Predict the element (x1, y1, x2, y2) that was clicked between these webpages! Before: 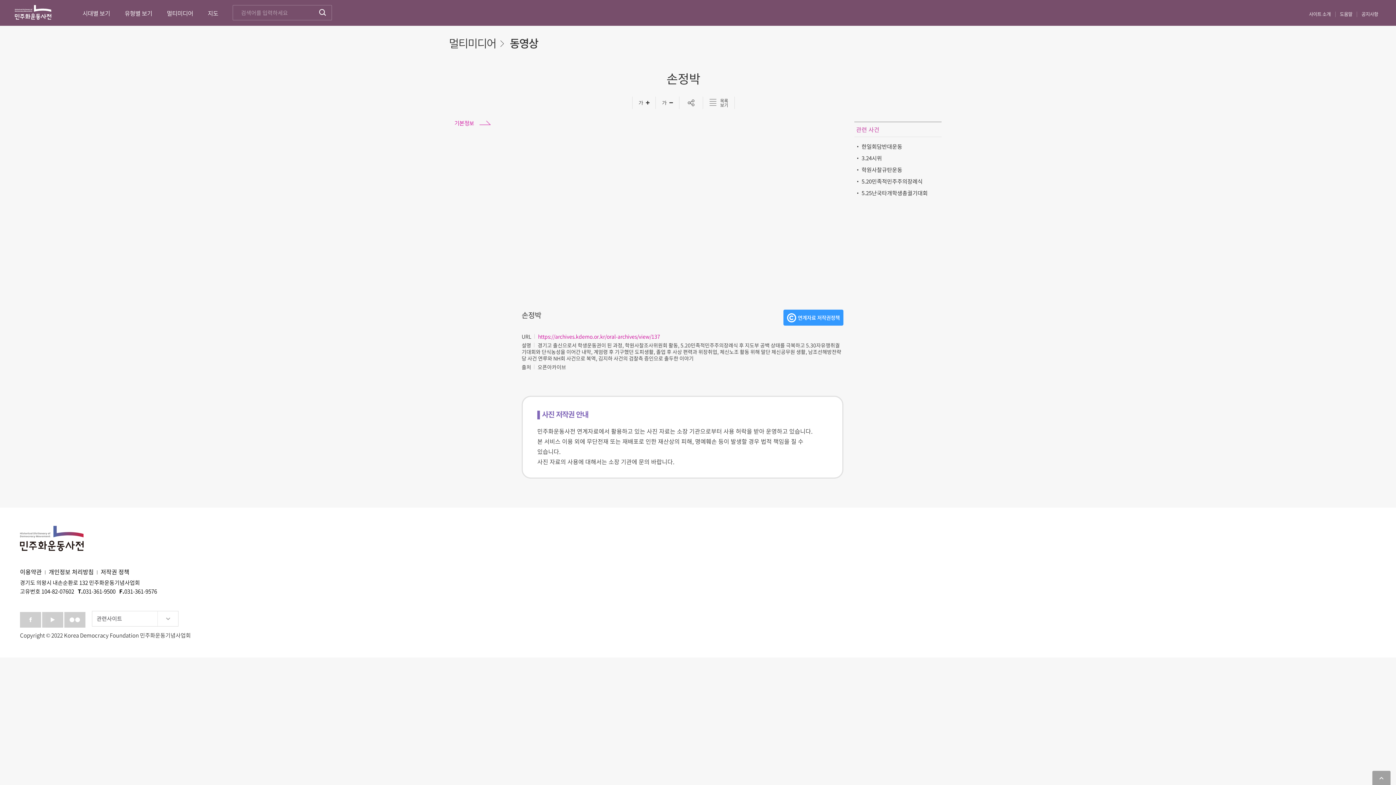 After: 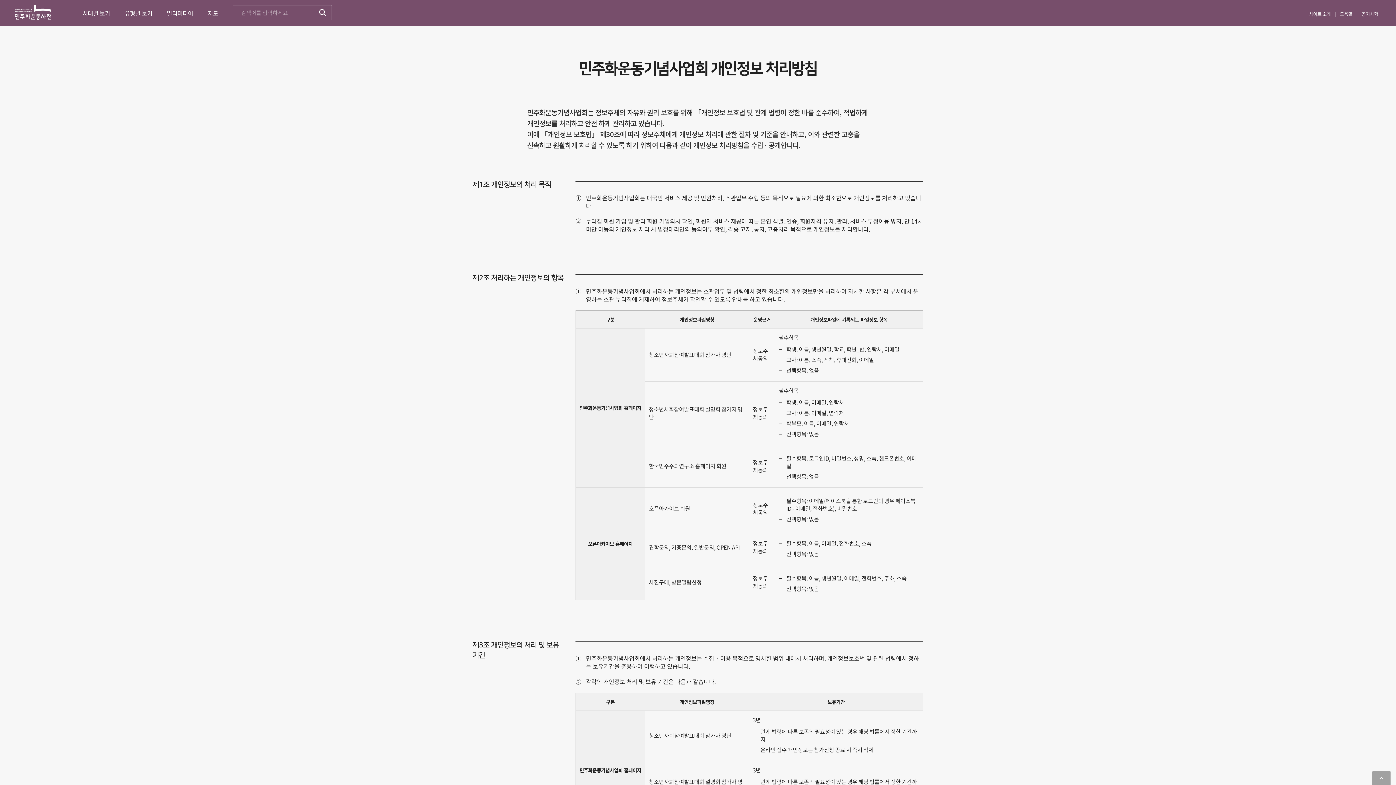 Action: label: 개인정보 처리방침 bbox: (48, 567, 93, 576)